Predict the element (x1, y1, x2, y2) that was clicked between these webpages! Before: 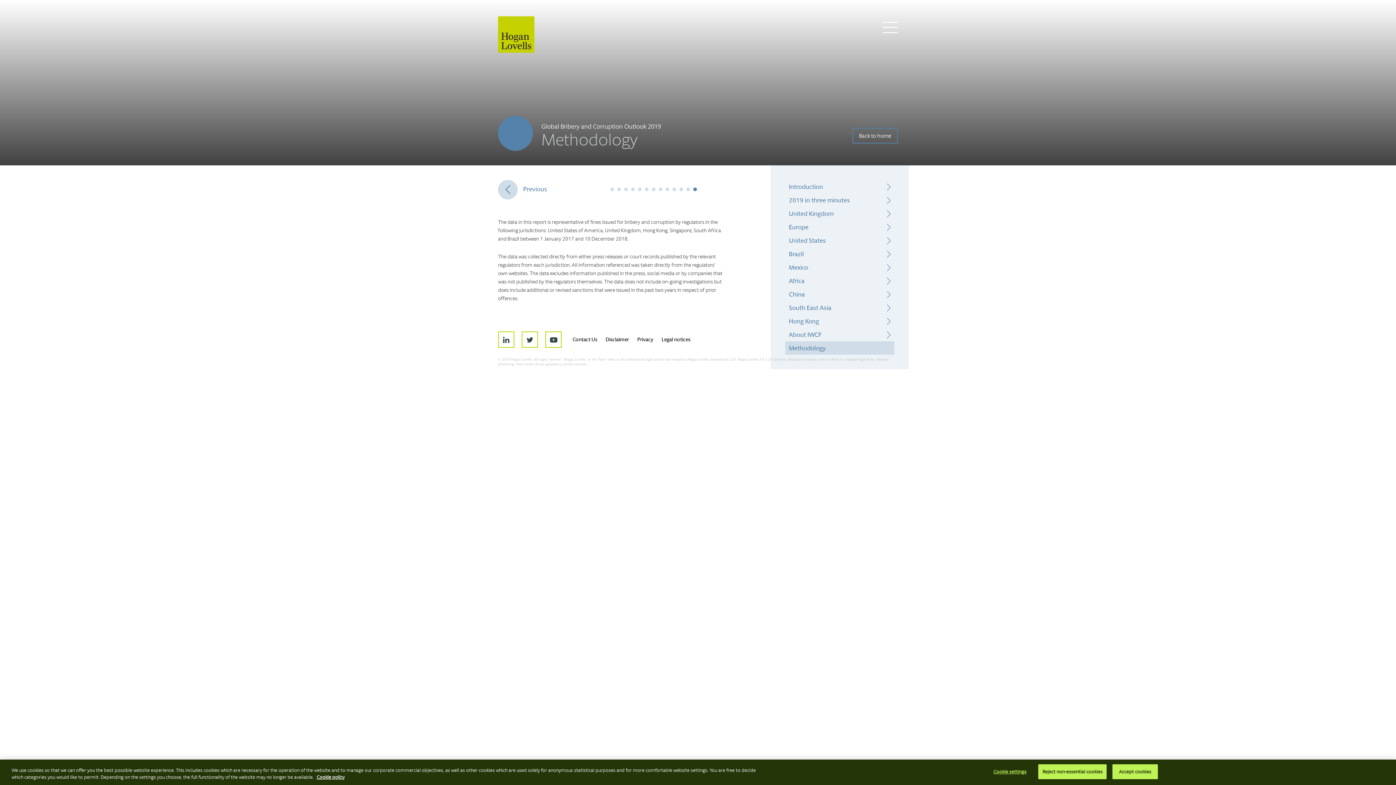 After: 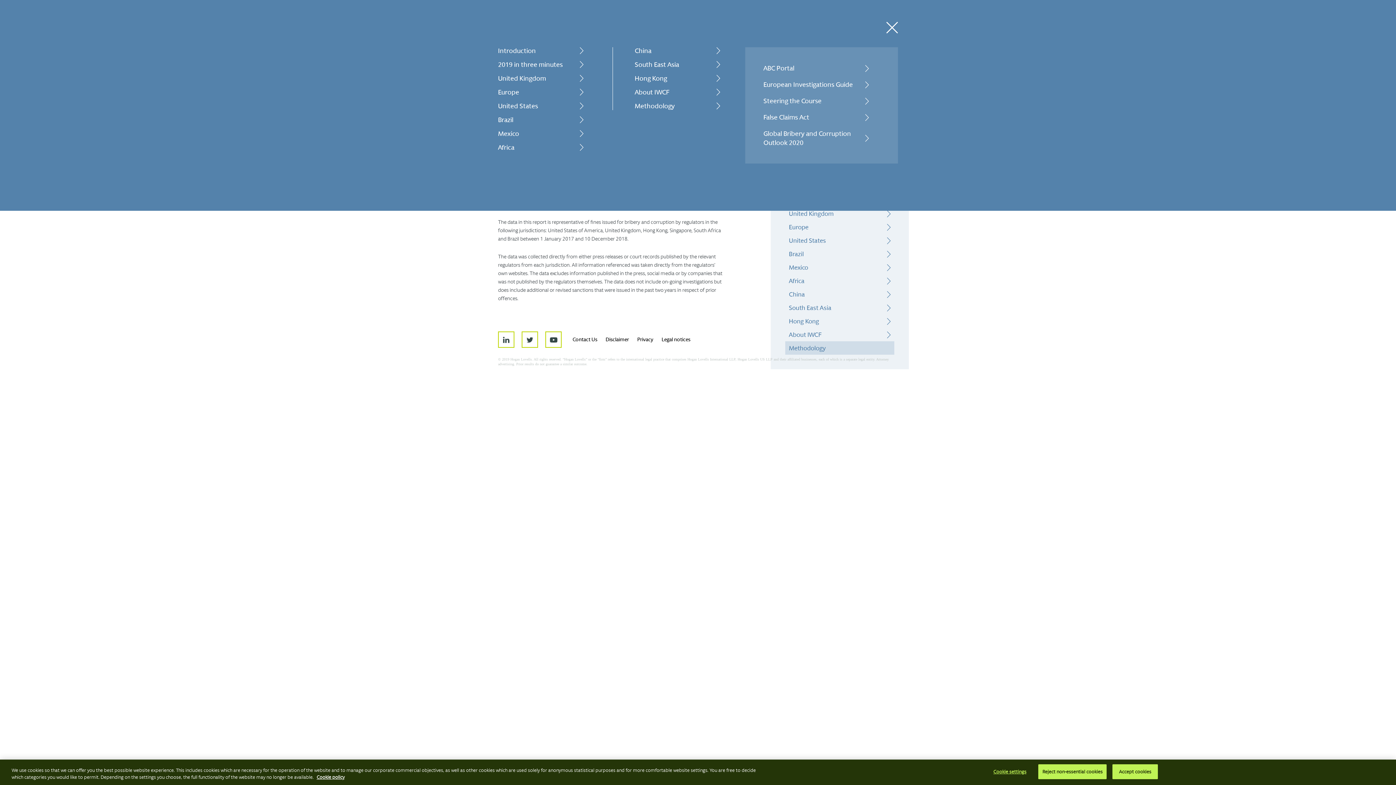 Action: bbox: (882, 21, 898, 33)